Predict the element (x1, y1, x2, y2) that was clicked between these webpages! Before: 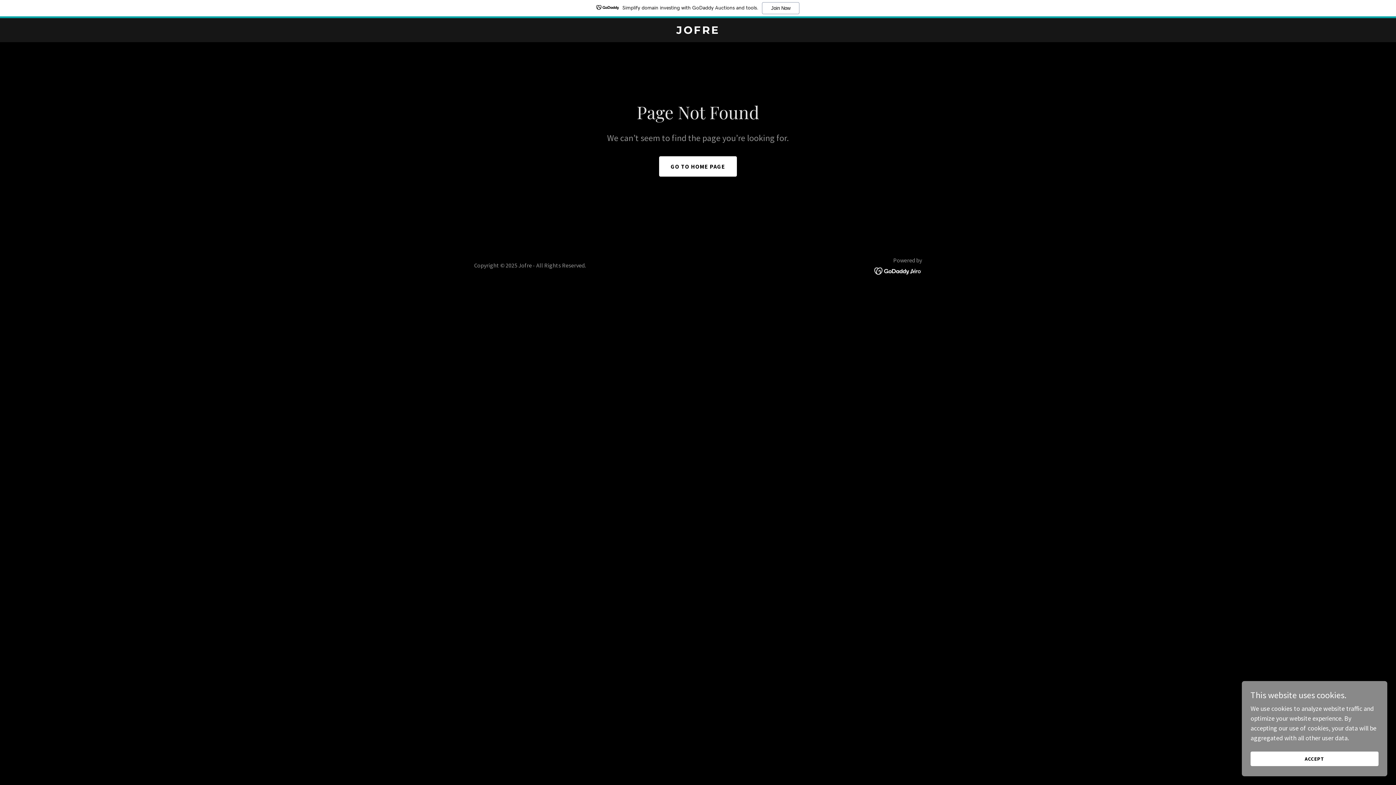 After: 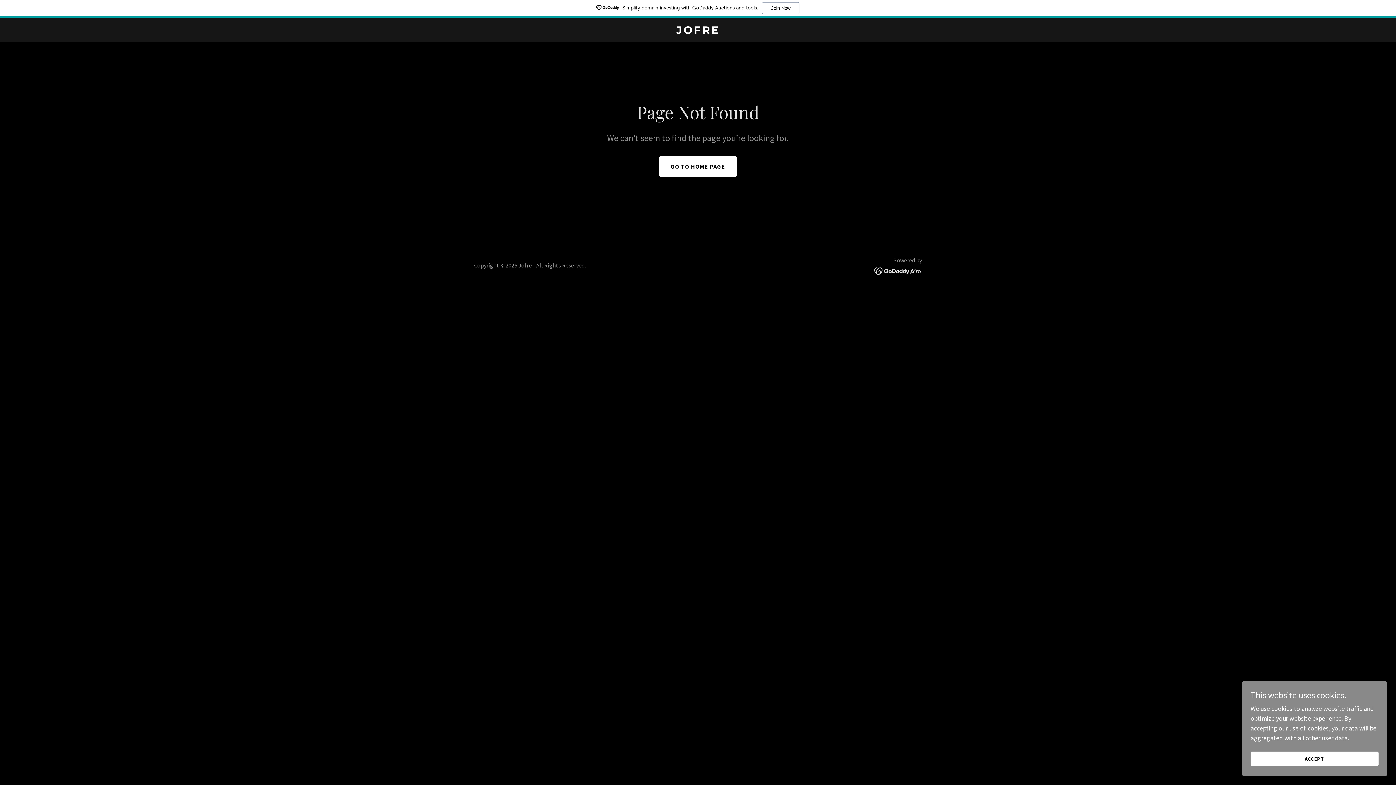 Action: bbox: (874, 266, 922, 274)